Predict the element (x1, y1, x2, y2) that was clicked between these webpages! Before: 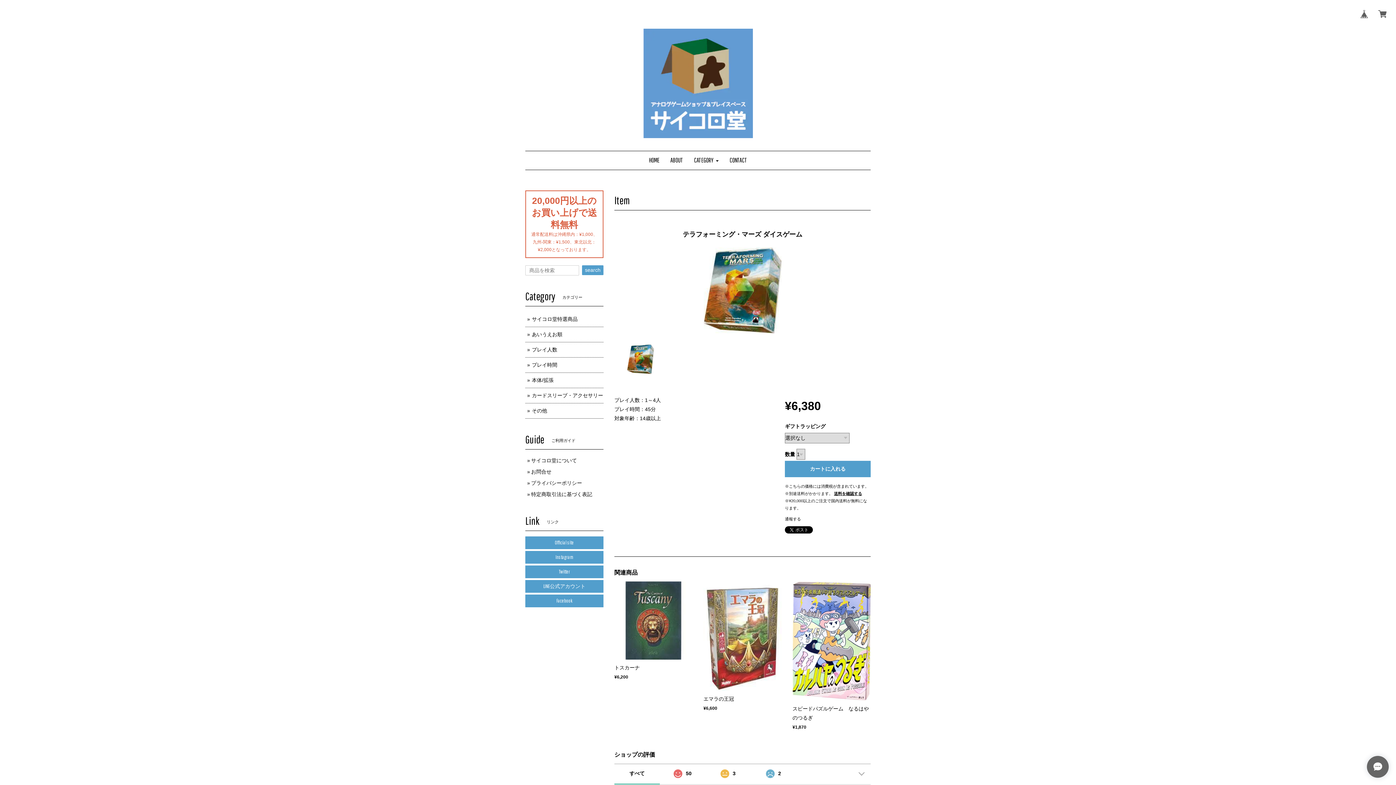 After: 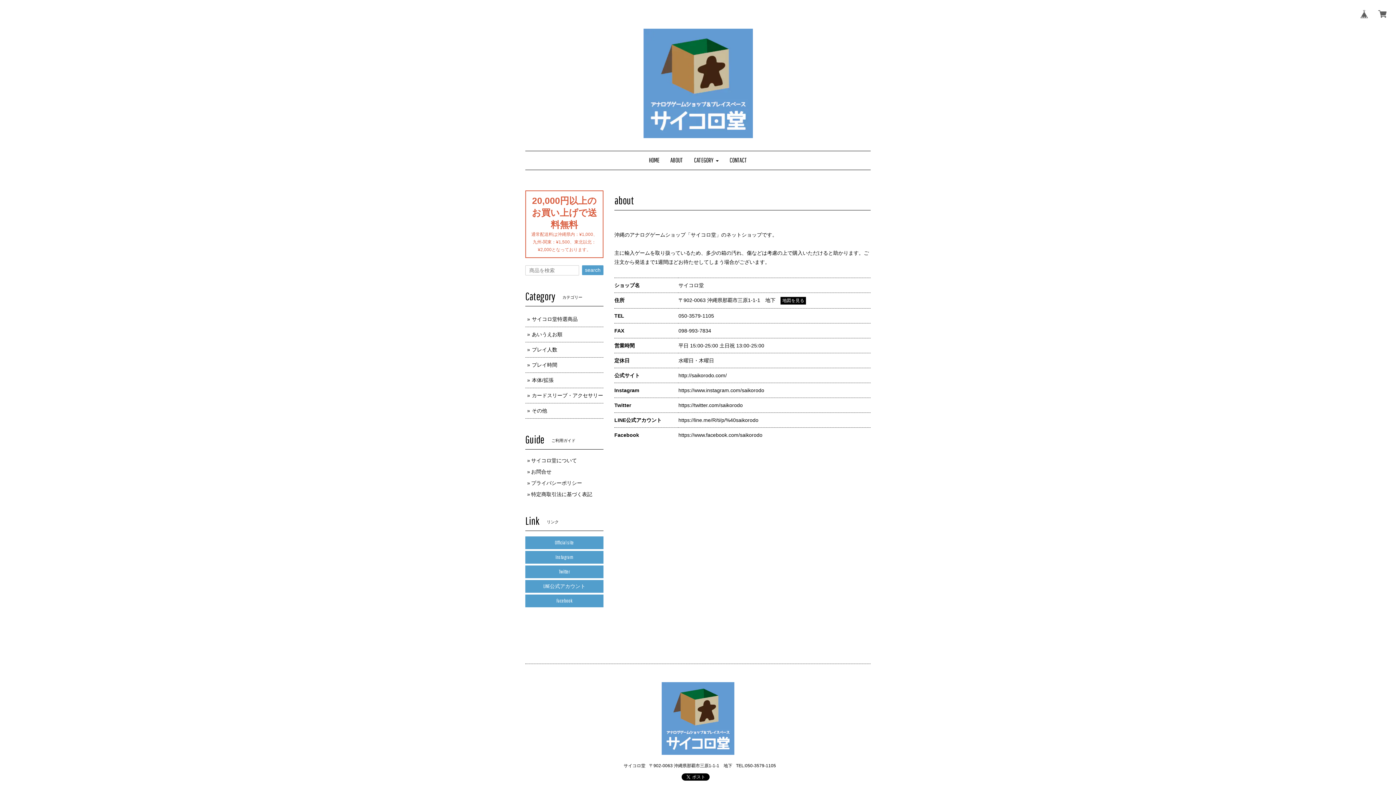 Action: label: ABOUT bbox: (665, 151, 688, 169)